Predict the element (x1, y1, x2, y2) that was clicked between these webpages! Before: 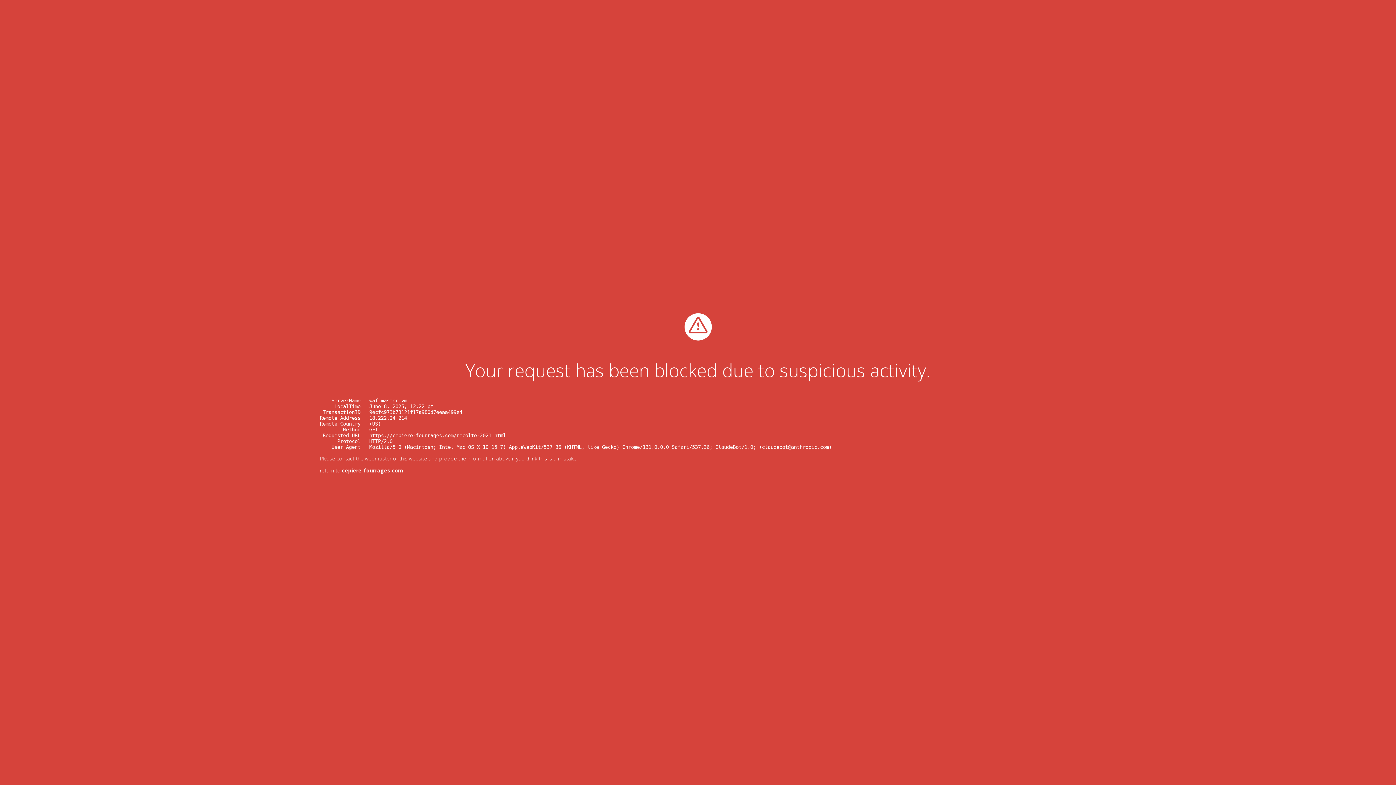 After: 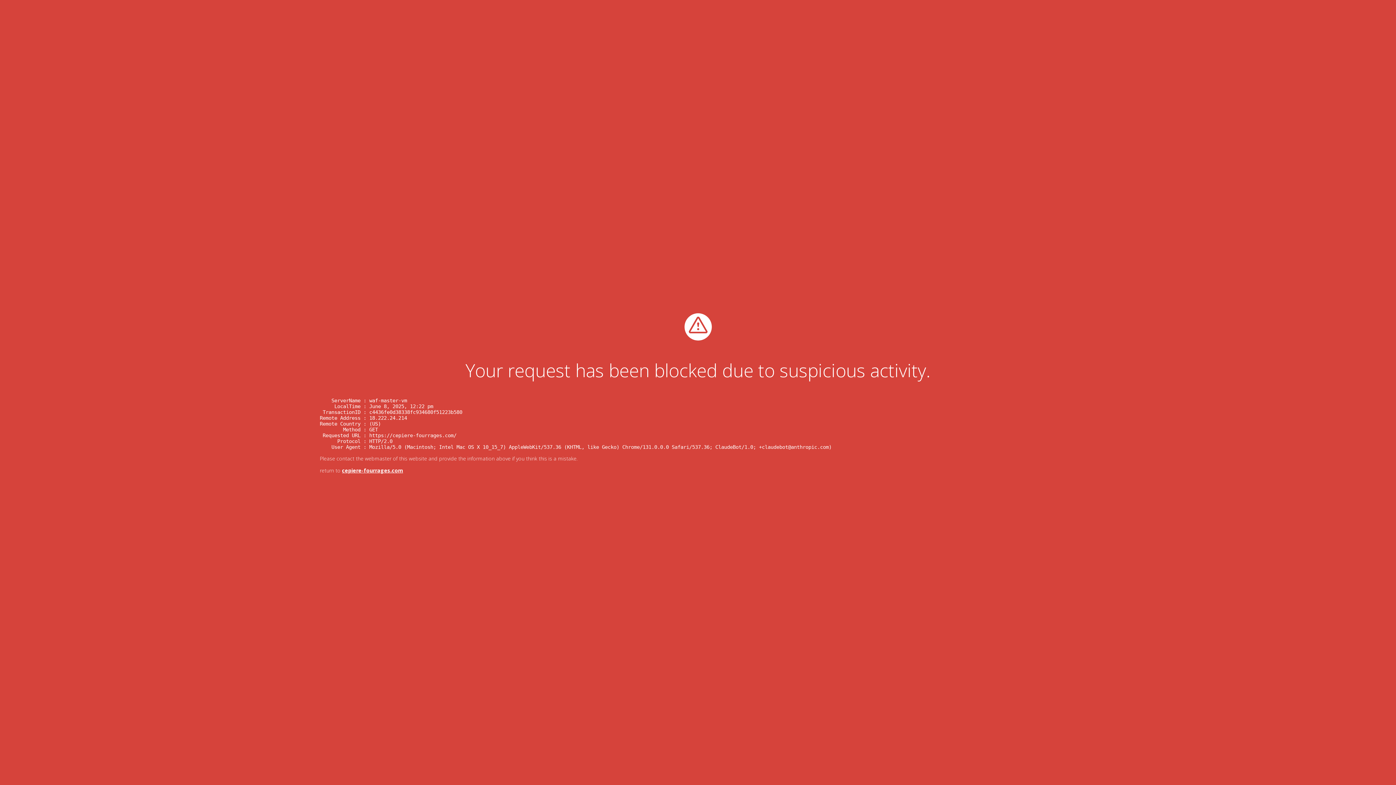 Action: bbox: (342, 467, 403, 474) label: cepiere-fourrages.com